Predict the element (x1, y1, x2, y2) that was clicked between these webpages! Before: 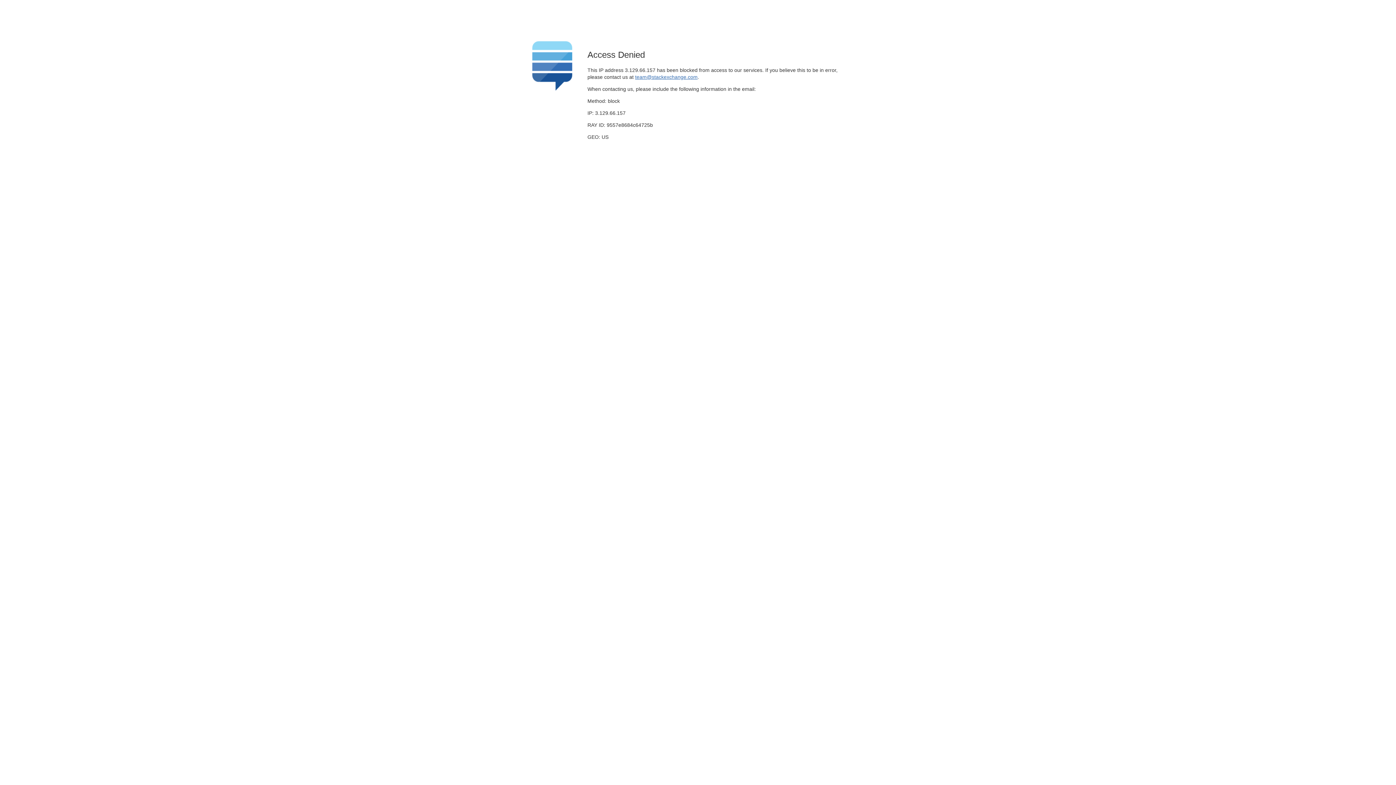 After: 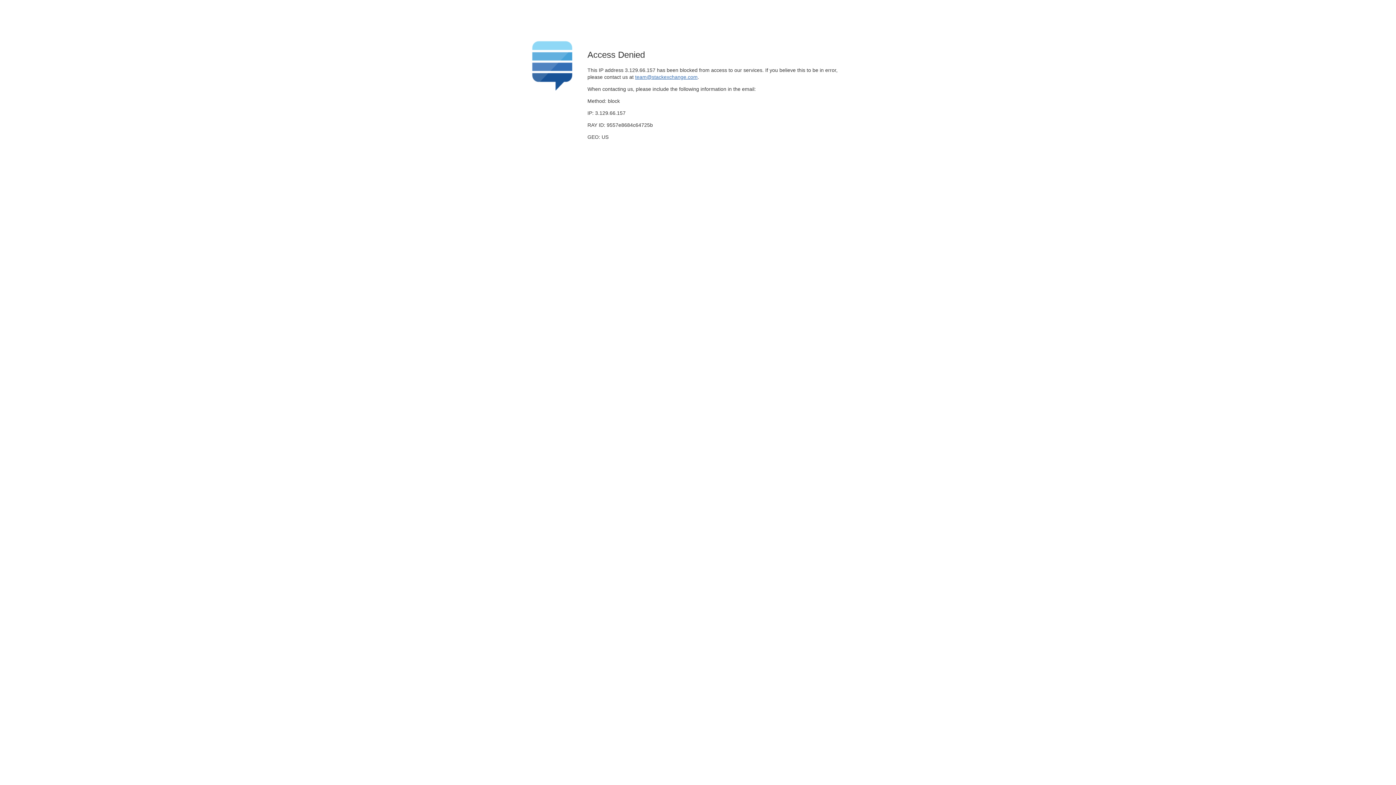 Action: bbox: (635, 74, 697, 79) label: team@stackexchange.com